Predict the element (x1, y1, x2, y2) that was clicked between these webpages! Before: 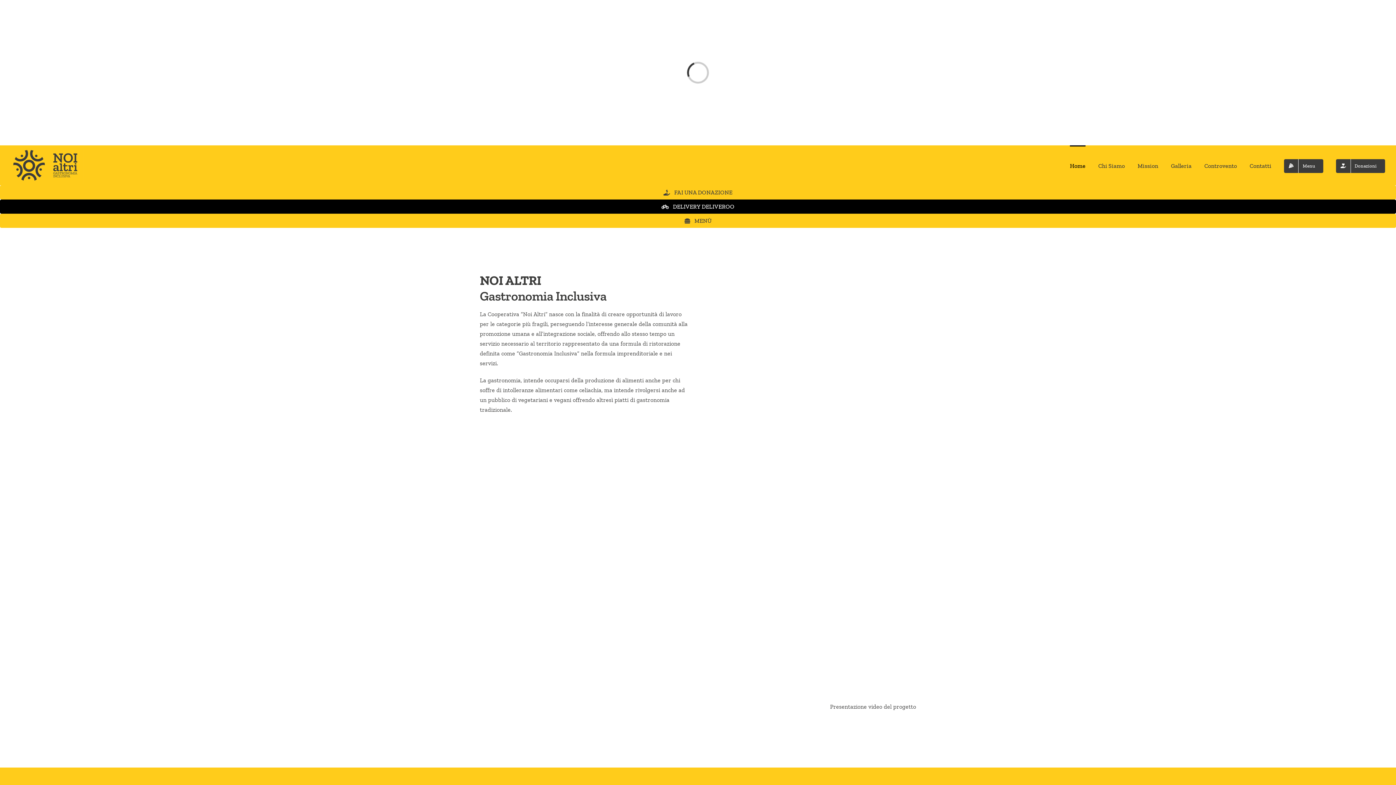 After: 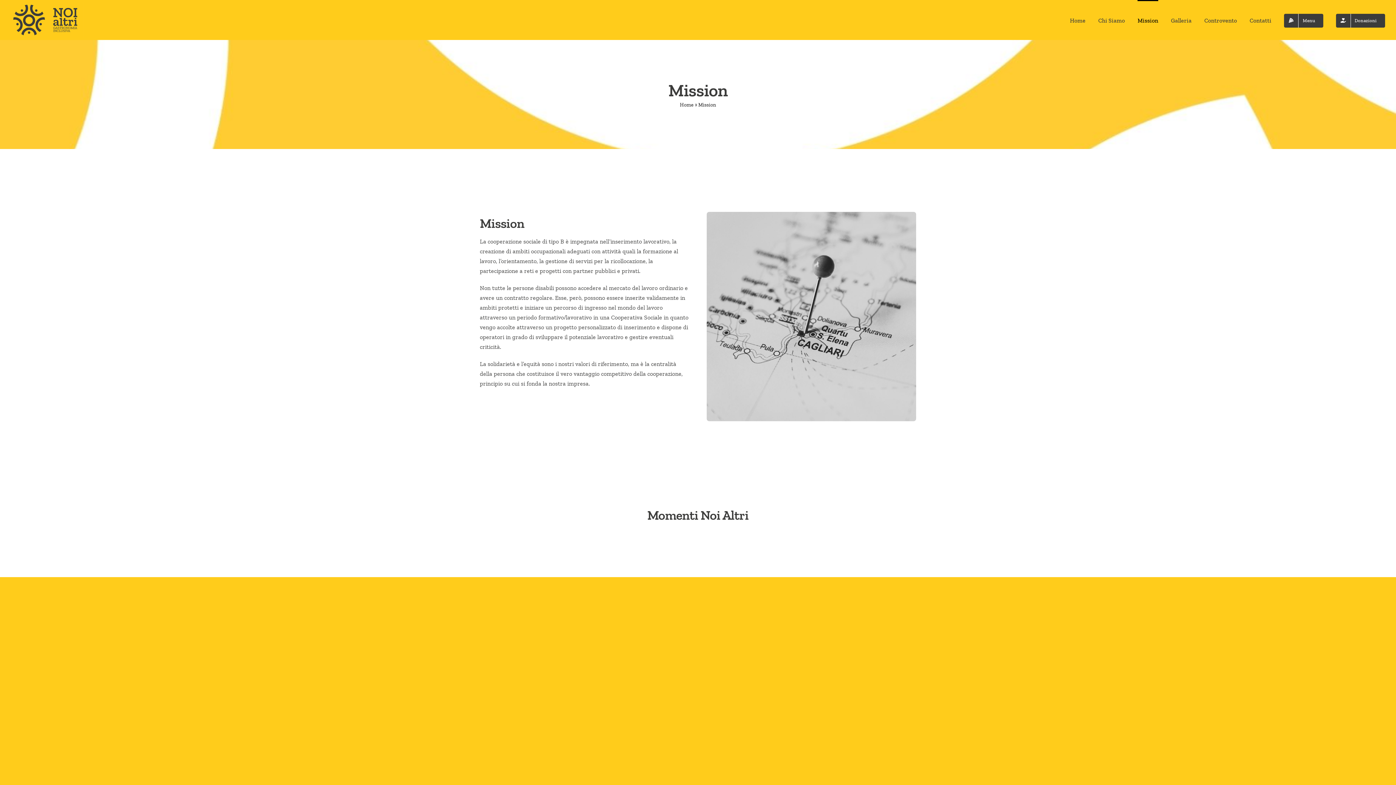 Action: label: Mission bbox: (1137, 145, 1158, 185)